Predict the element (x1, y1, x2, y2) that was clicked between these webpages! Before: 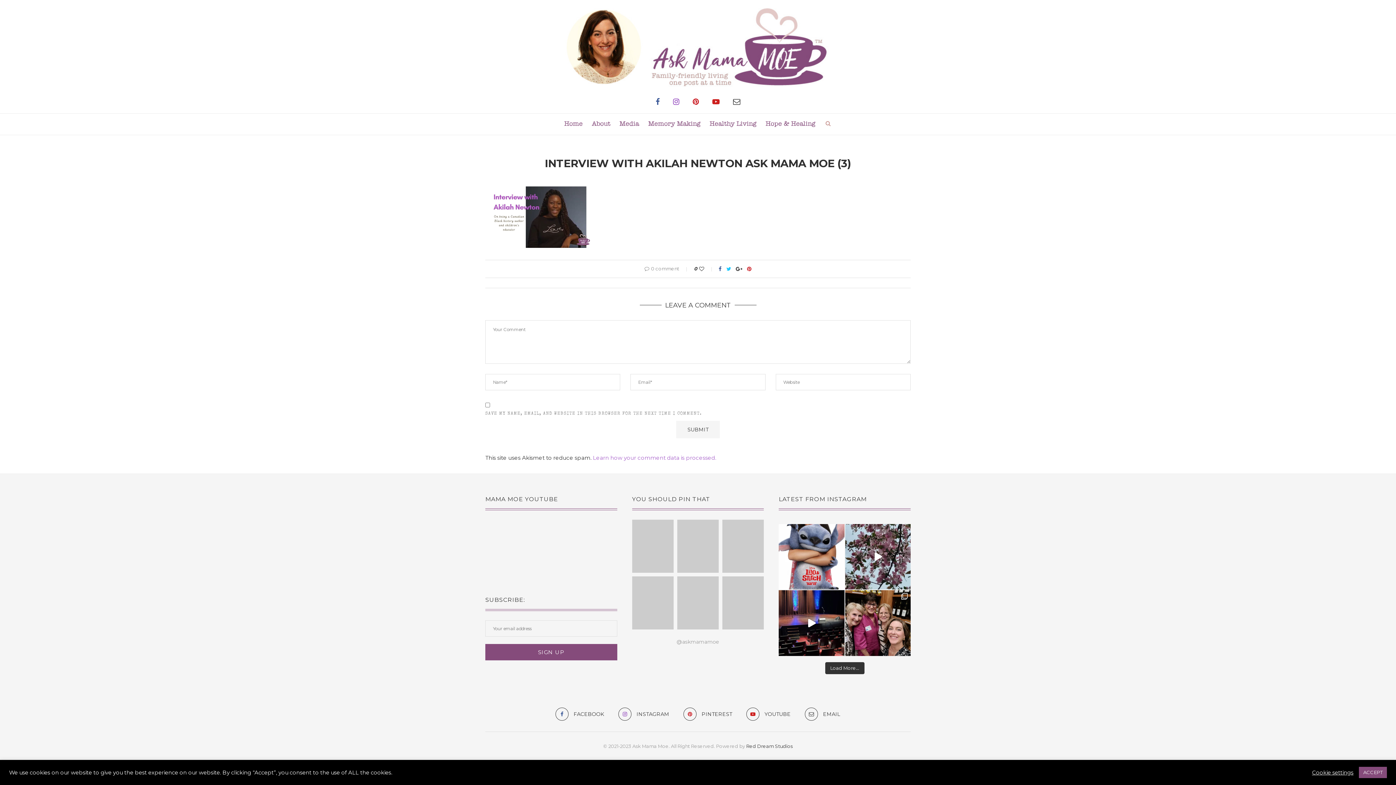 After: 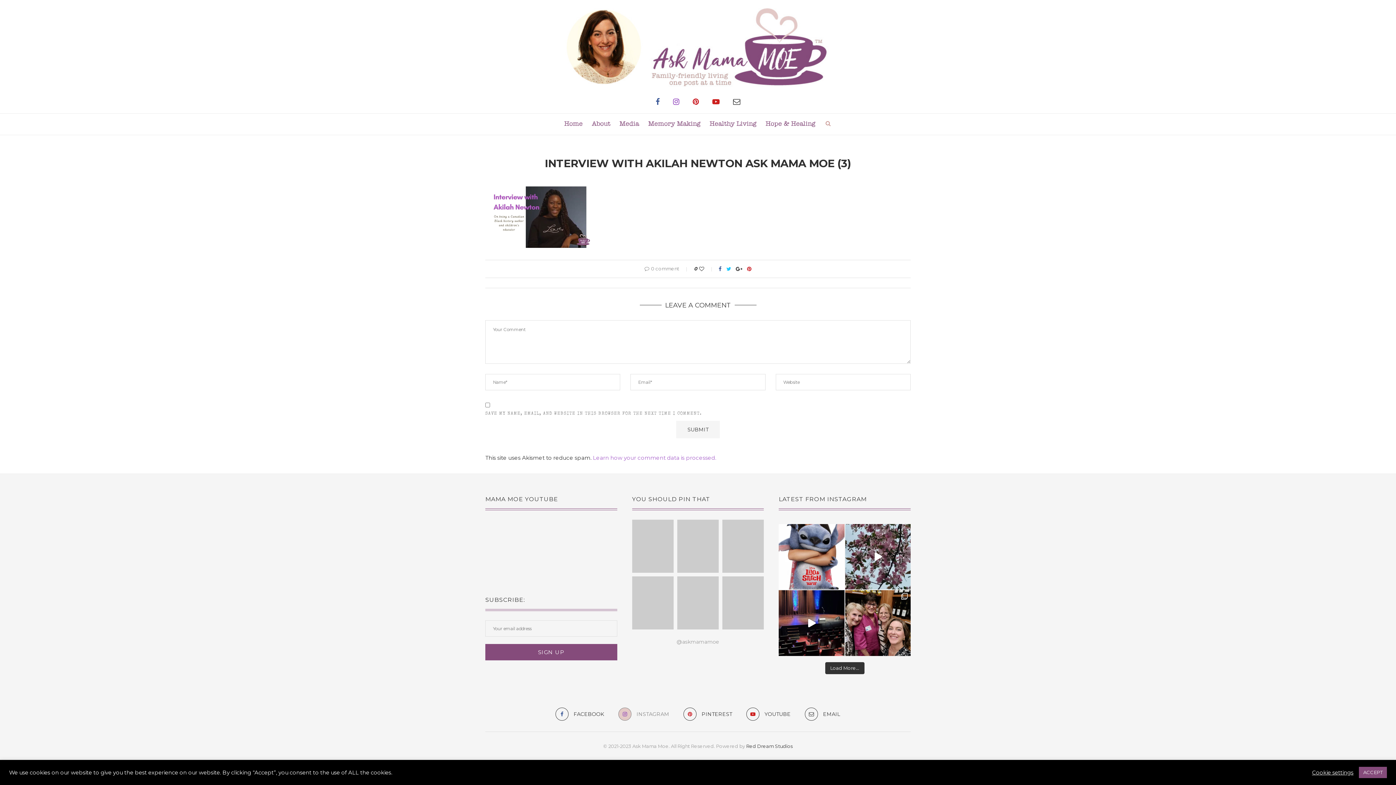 Action: label: INSTAGRAM bbox: (618, 707, 669, 720)